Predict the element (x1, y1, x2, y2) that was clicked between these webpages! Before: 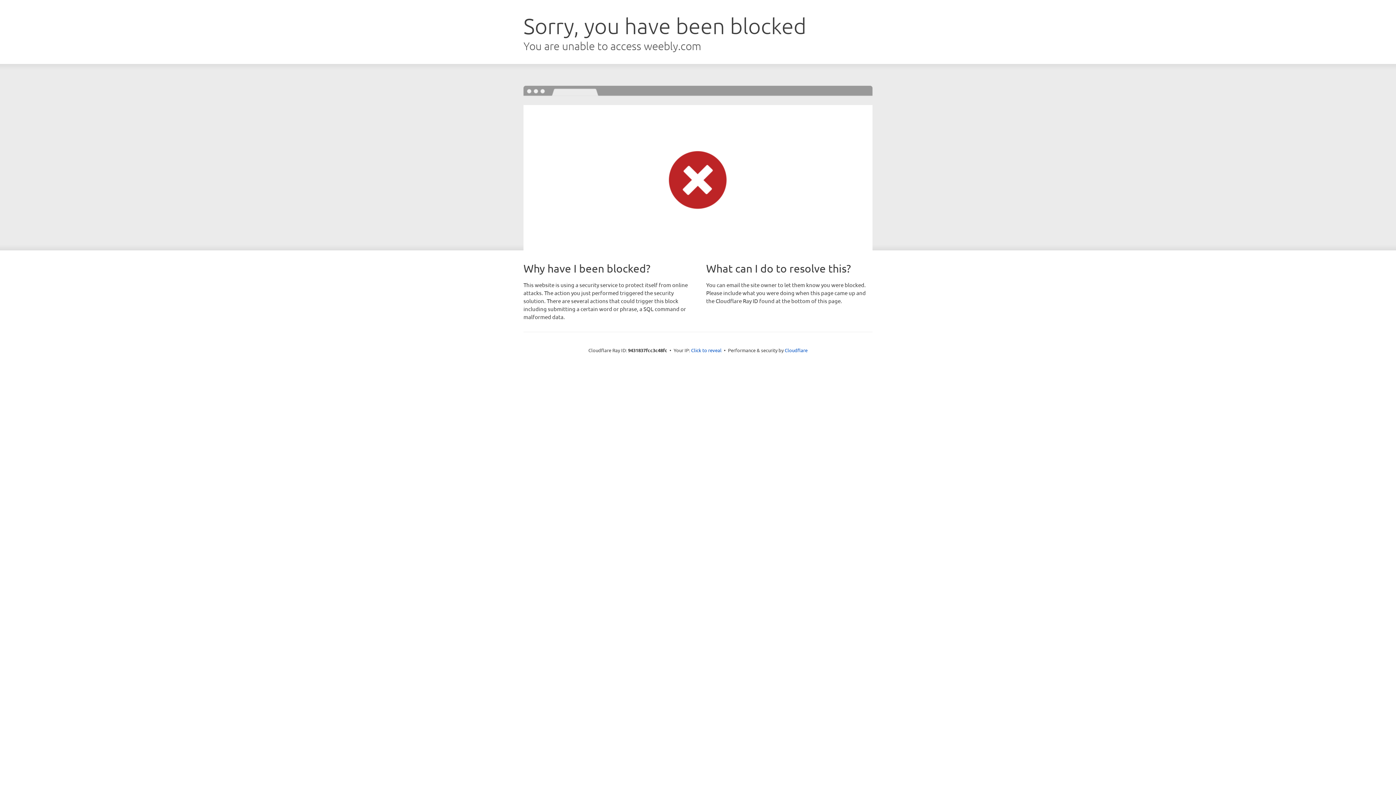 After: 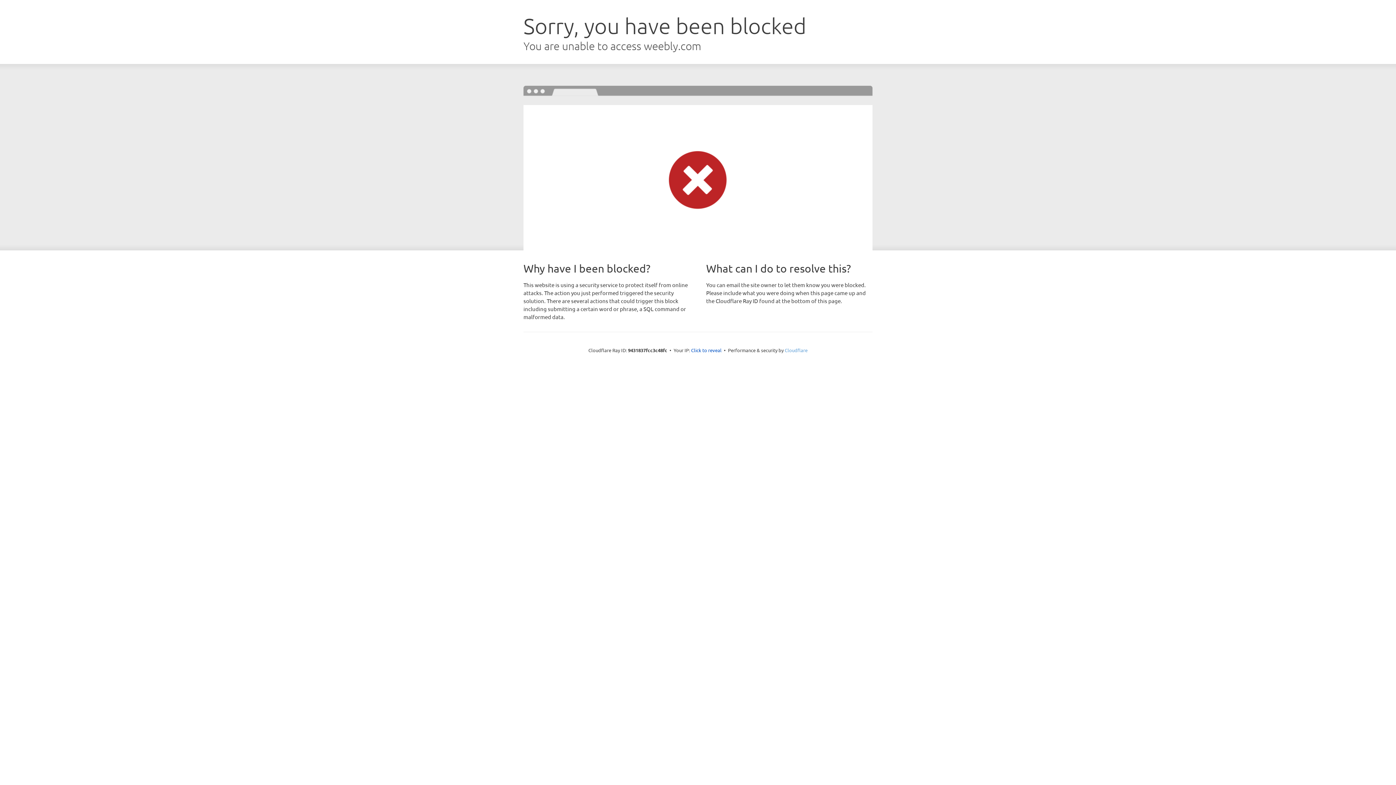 Action: label: Cloudflare bbox: (784, 347, 807, 353)